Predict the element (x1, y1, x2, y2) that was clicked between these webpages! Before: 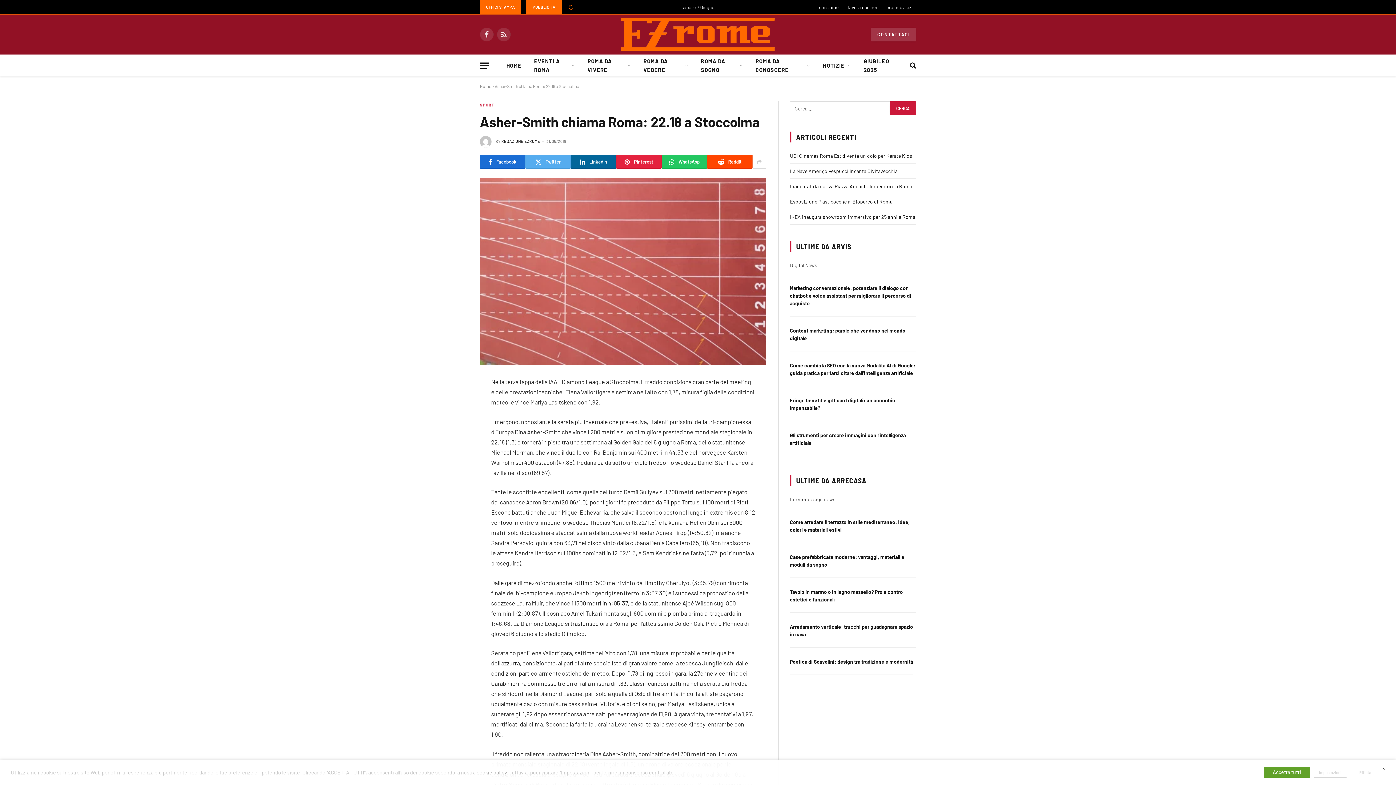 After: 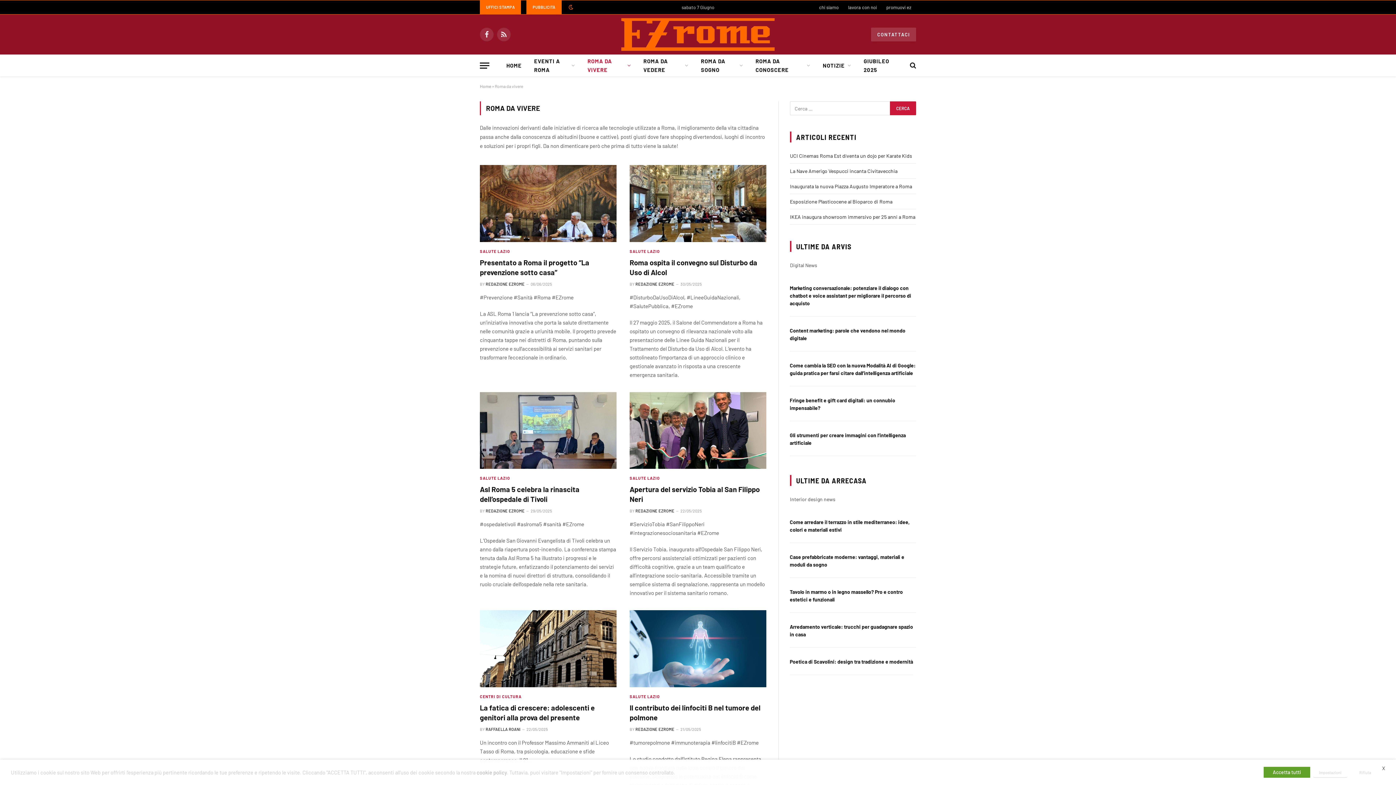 Action: bbox: (581, 54, 637, 76) label: ROMA DA VIVERE